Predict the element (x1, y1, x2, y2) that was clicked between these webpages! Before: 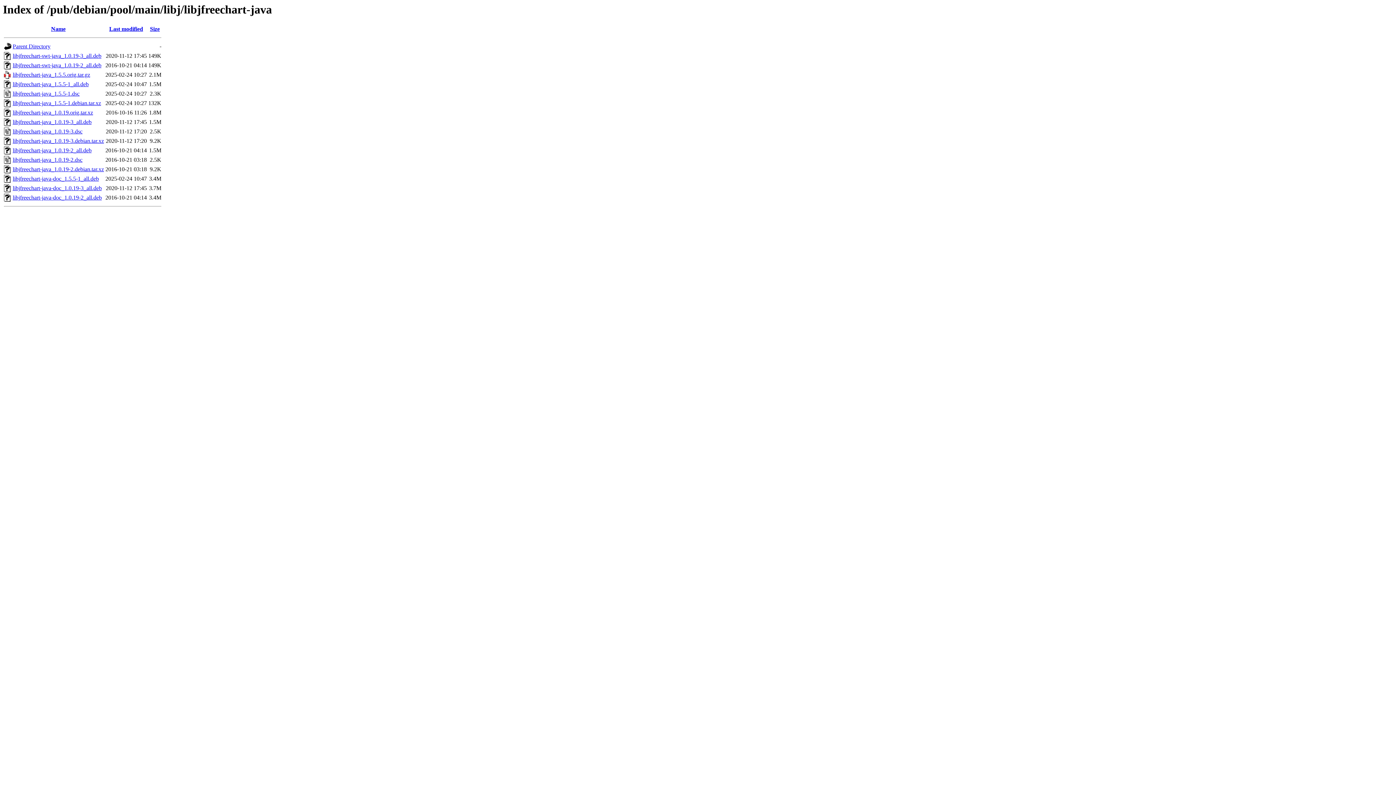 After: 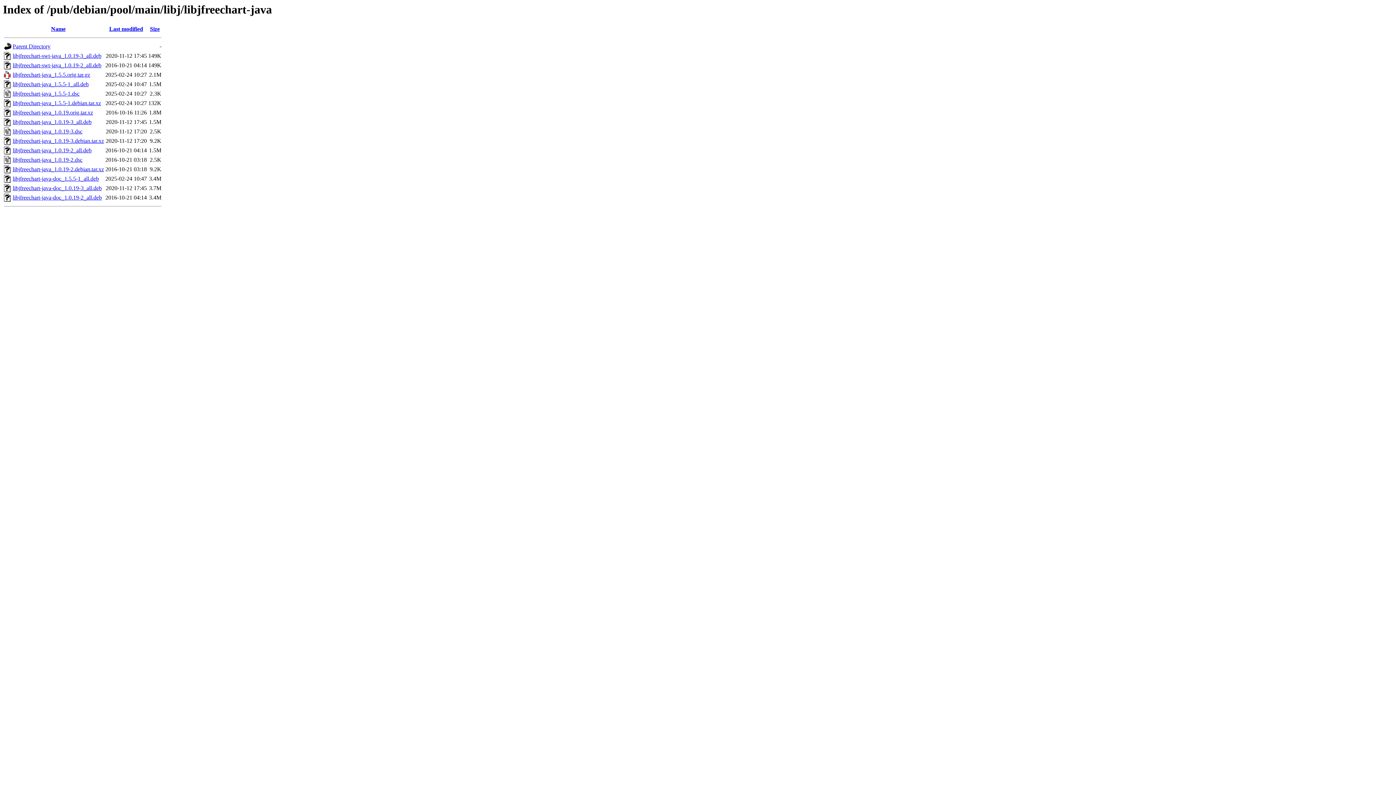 Action: bbox: (12, 52, 101, 59) label: libjfreechart-swt-java_1.0.19-3_all.deb